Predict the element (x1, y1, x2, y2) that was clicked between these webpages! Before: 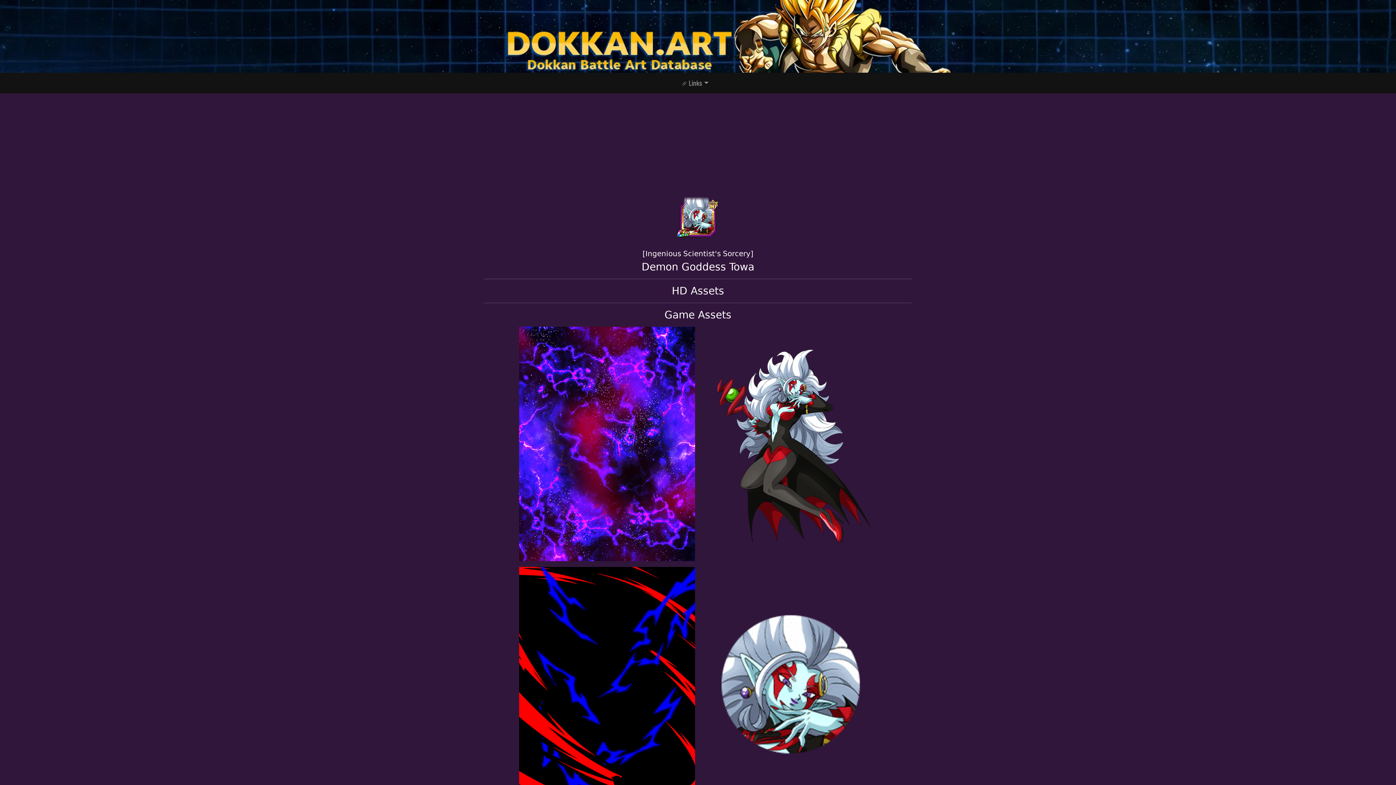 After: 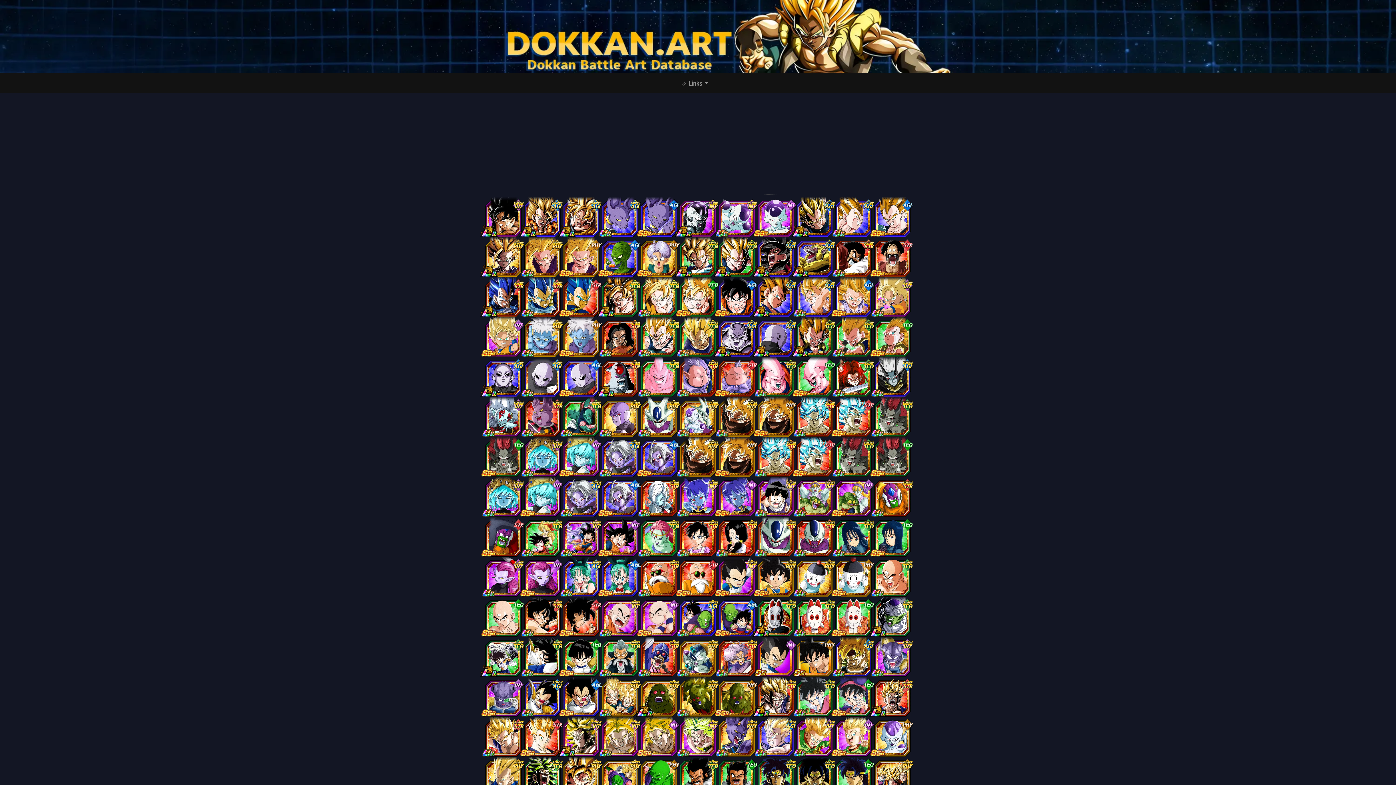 Action: bbox: (0, 0, 1396, 72)